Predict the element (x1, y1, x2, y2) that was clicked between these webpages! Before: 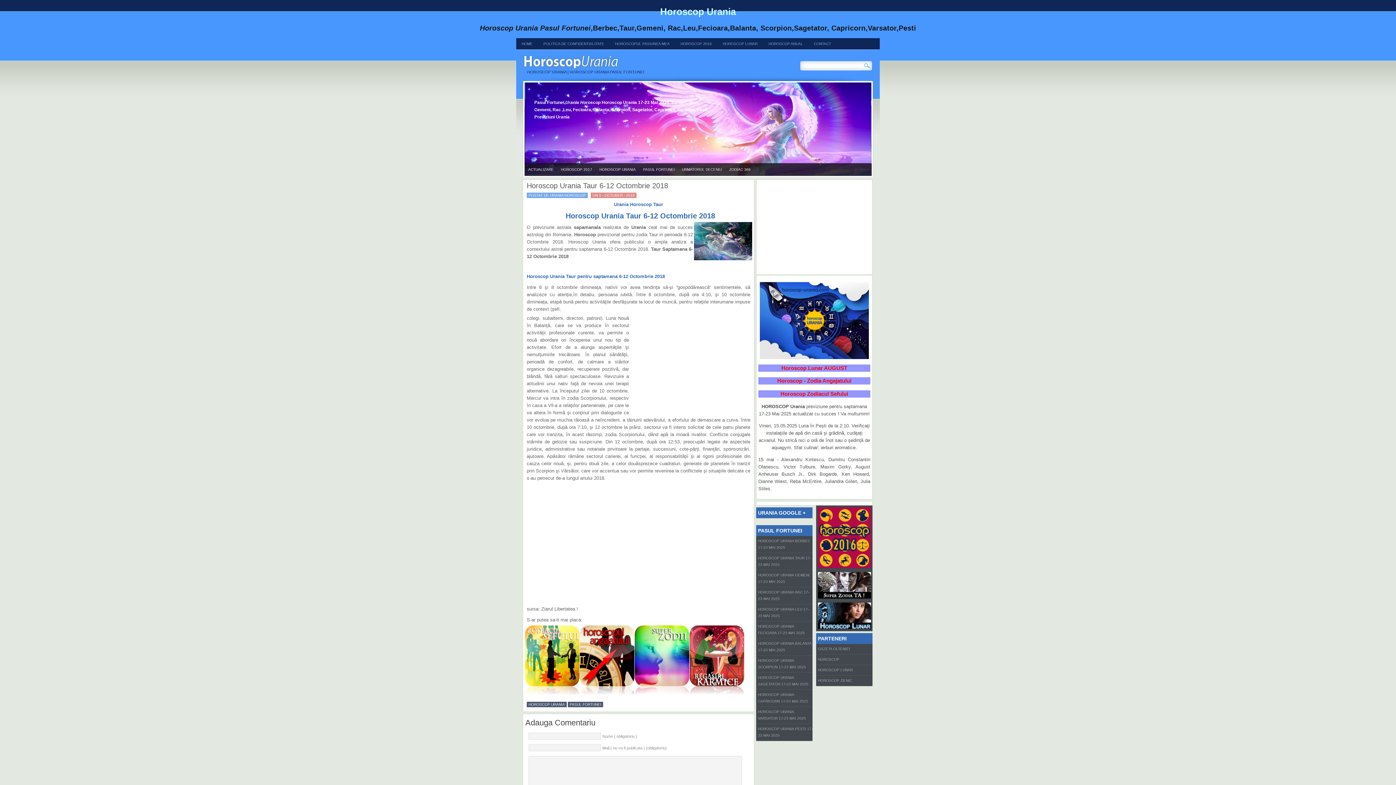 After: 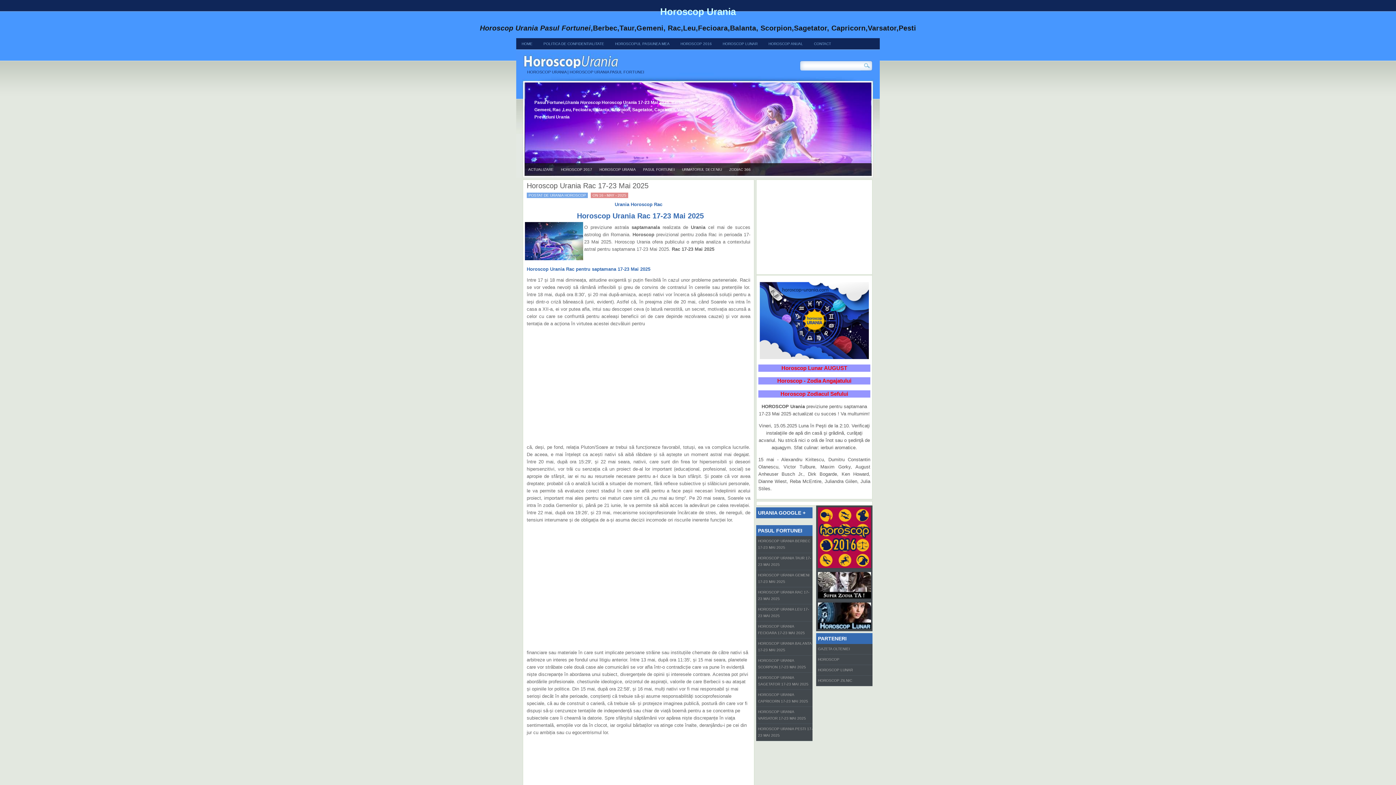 Action: bbox: (756, 587, 812, 604) label: HOROSCOP URANIA RAC 17-23 MAI 2025